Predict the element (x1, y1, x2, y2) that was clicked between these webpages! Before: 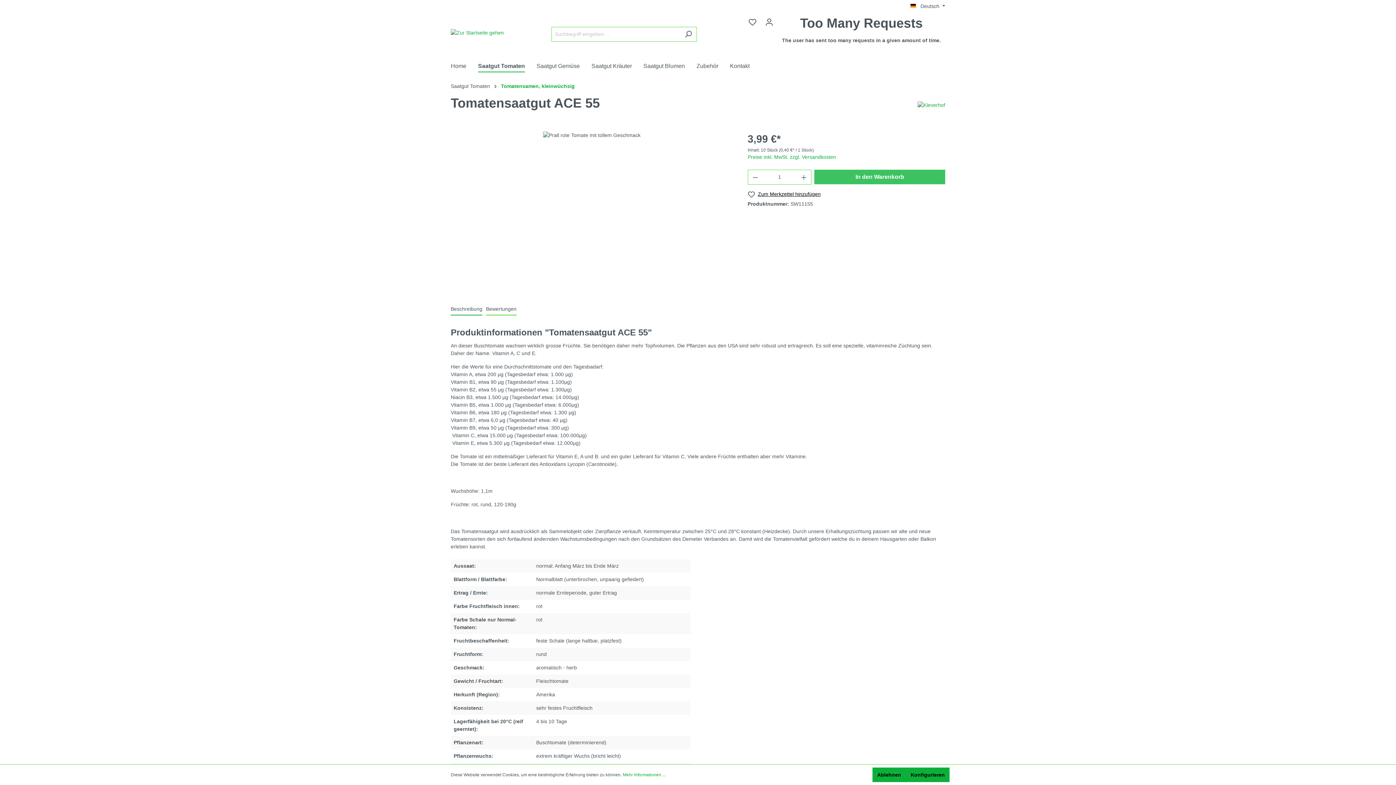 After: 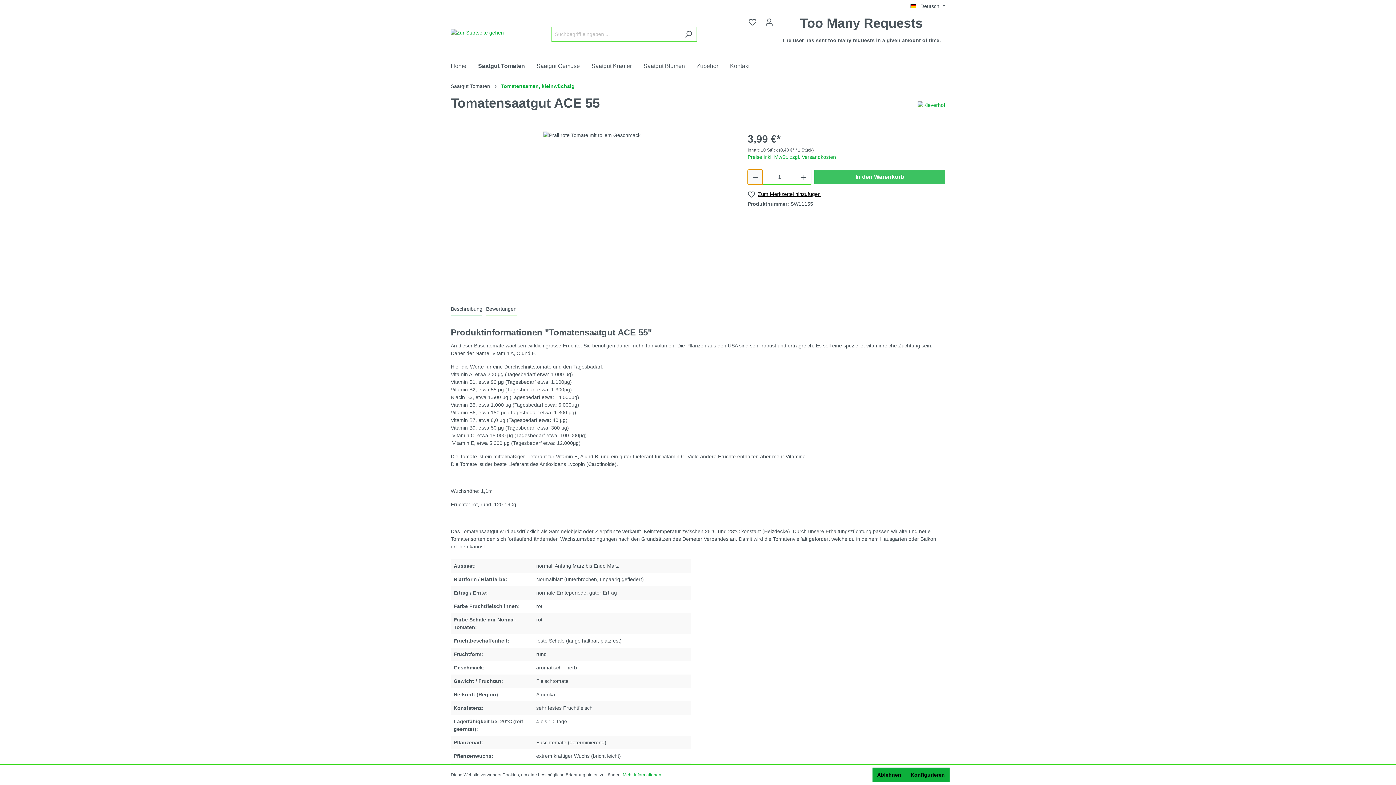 Action: bbox: (747, 169, 762, 184)